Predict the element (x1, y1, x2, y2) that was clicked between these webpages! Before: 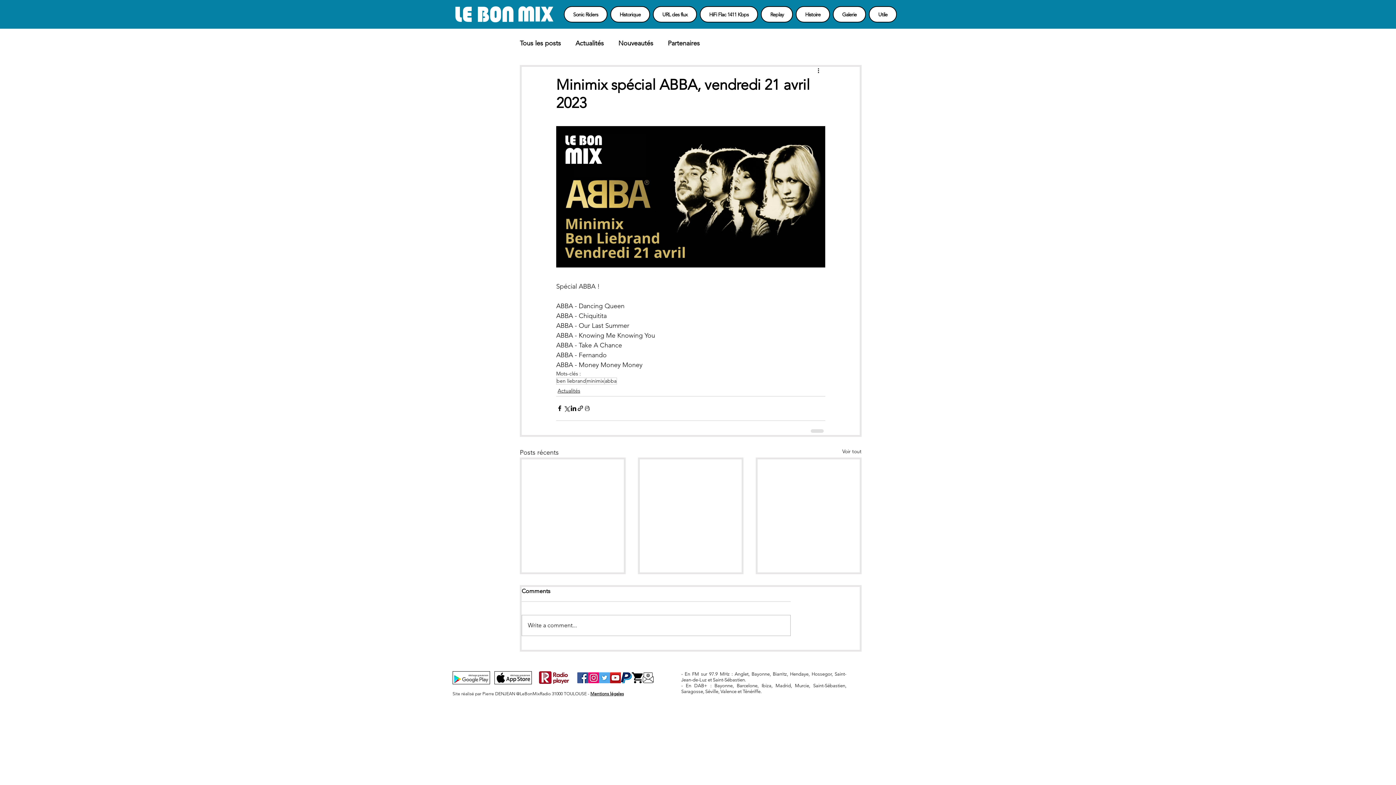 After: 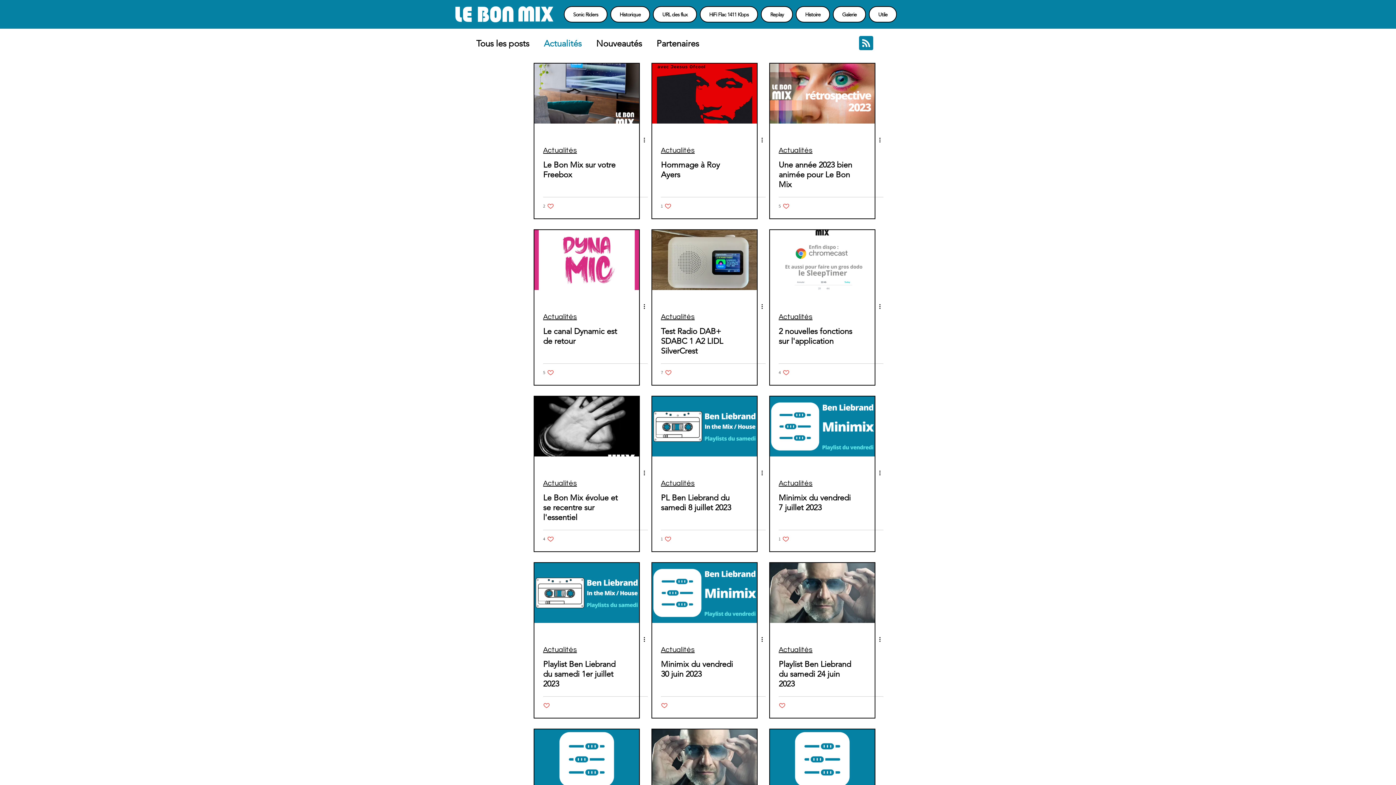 Action: label: Actualités bbox: (575, 39, 604, 47)